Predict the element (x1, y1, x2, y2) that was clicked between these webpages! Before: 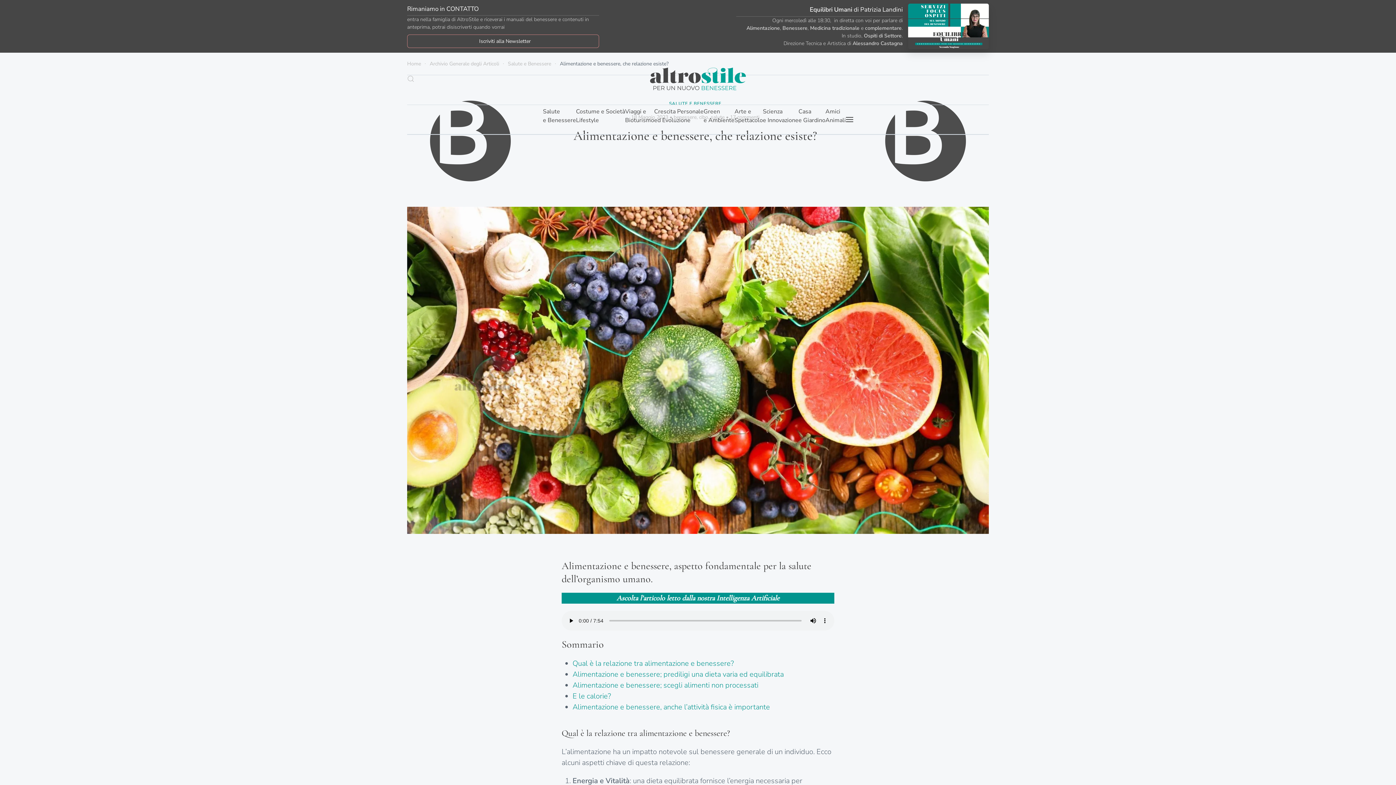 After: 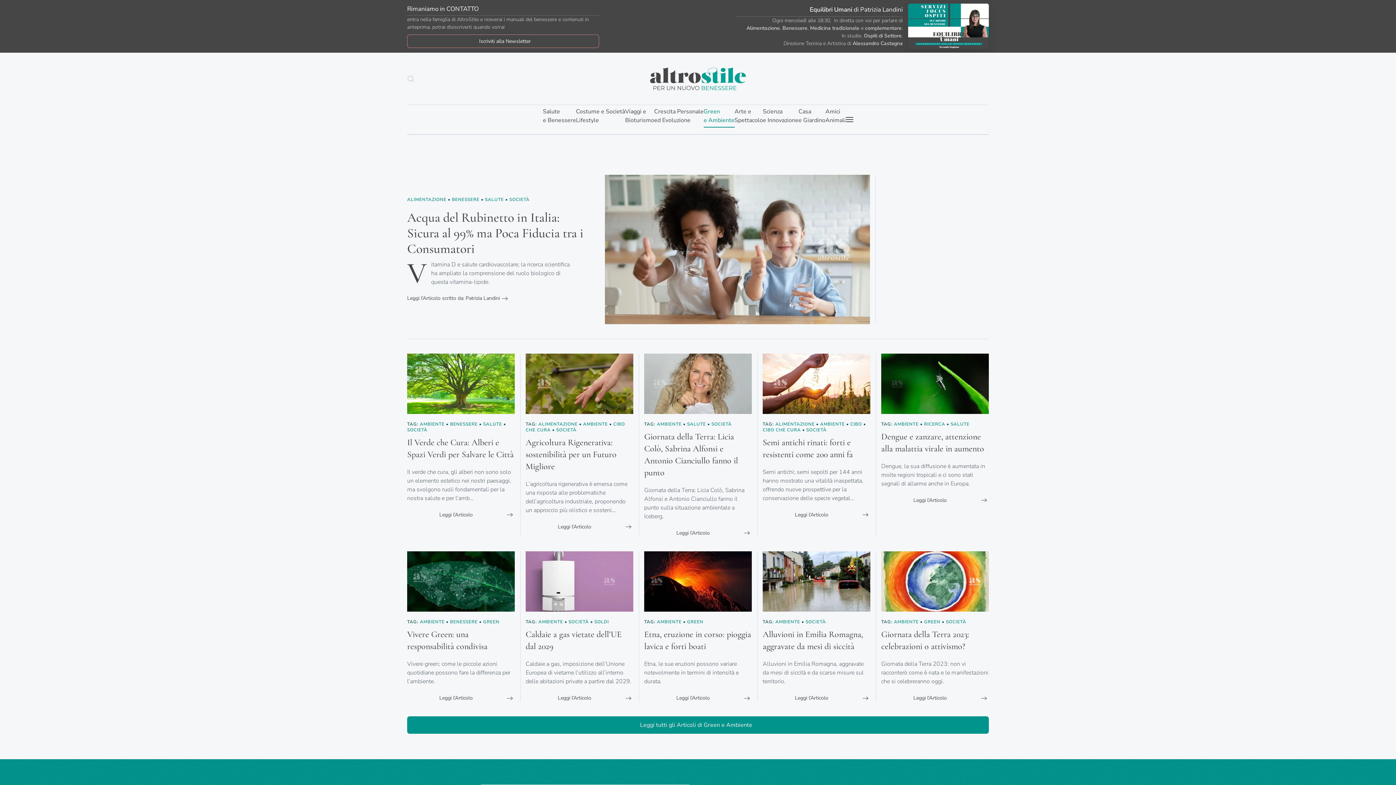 Action: label: Green
e Ambiente bbox: (703, 105, 734, 126)